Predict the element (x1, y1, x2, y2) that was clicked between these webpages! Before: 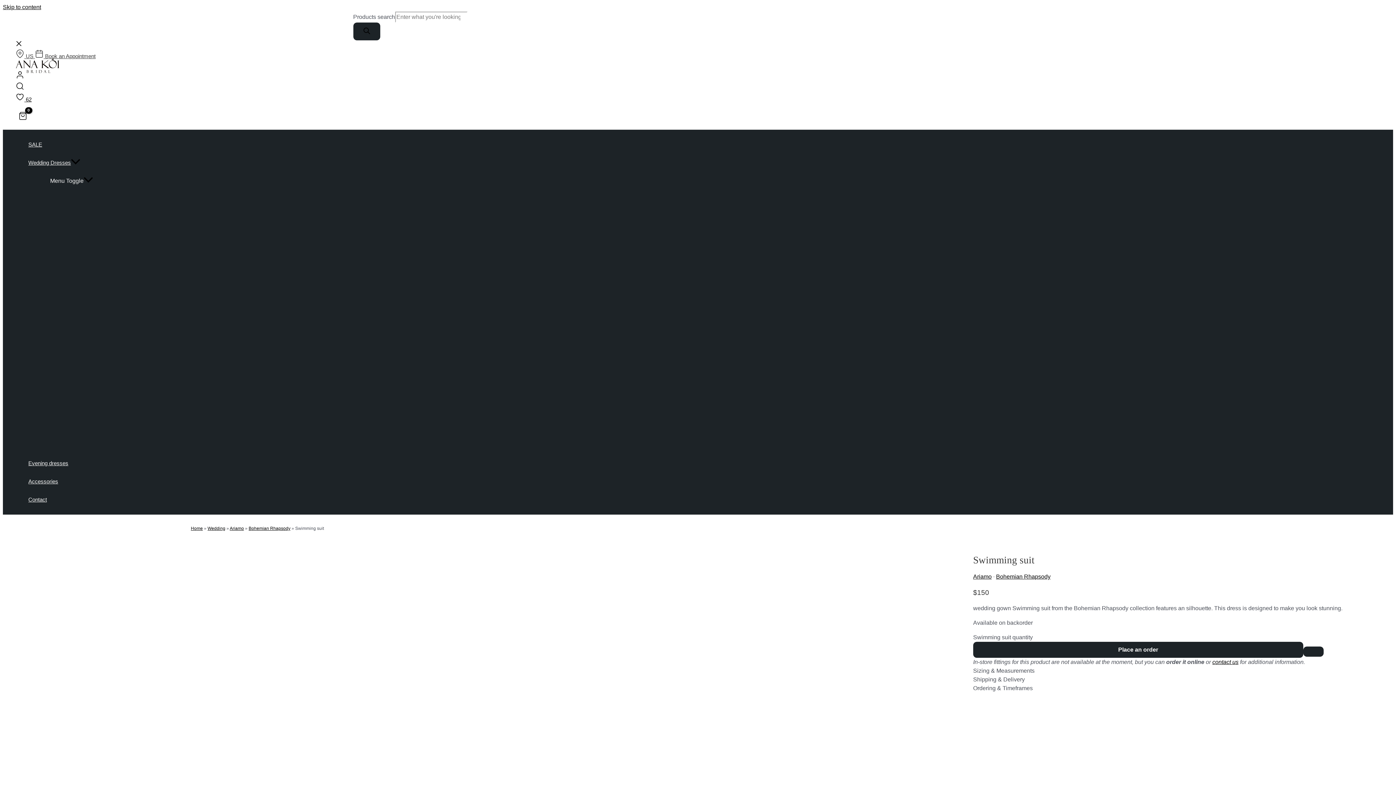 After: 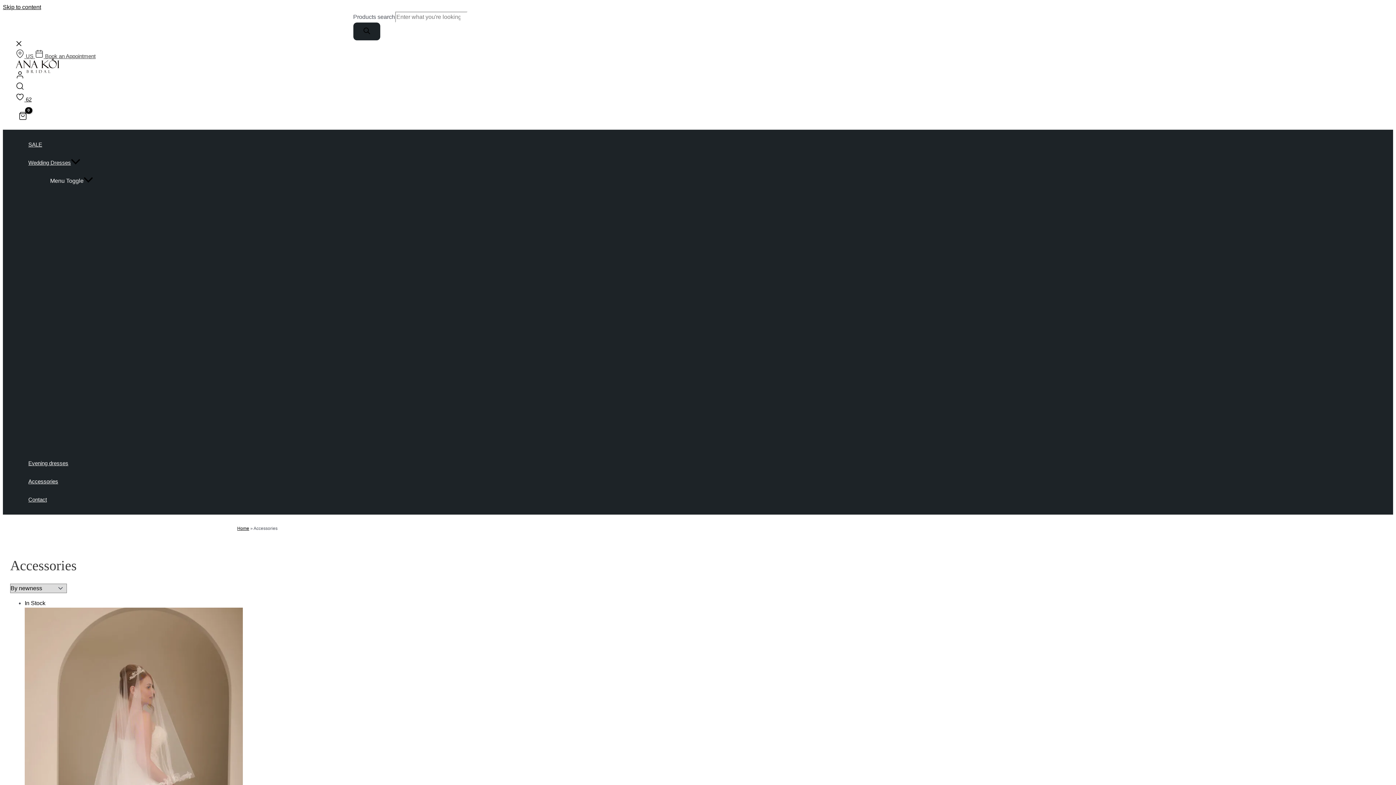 Action: bbox: (28, 472, 114, 490) label: Accessories